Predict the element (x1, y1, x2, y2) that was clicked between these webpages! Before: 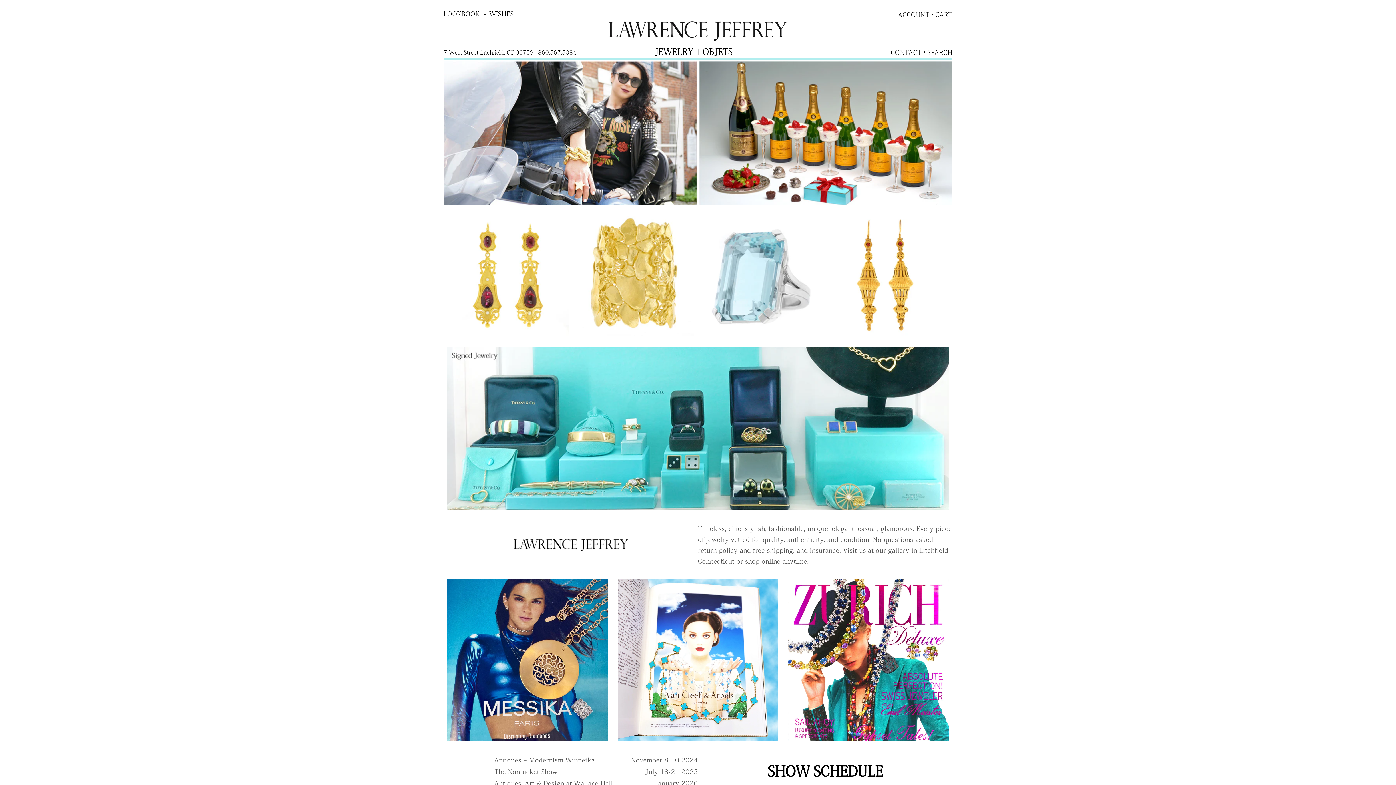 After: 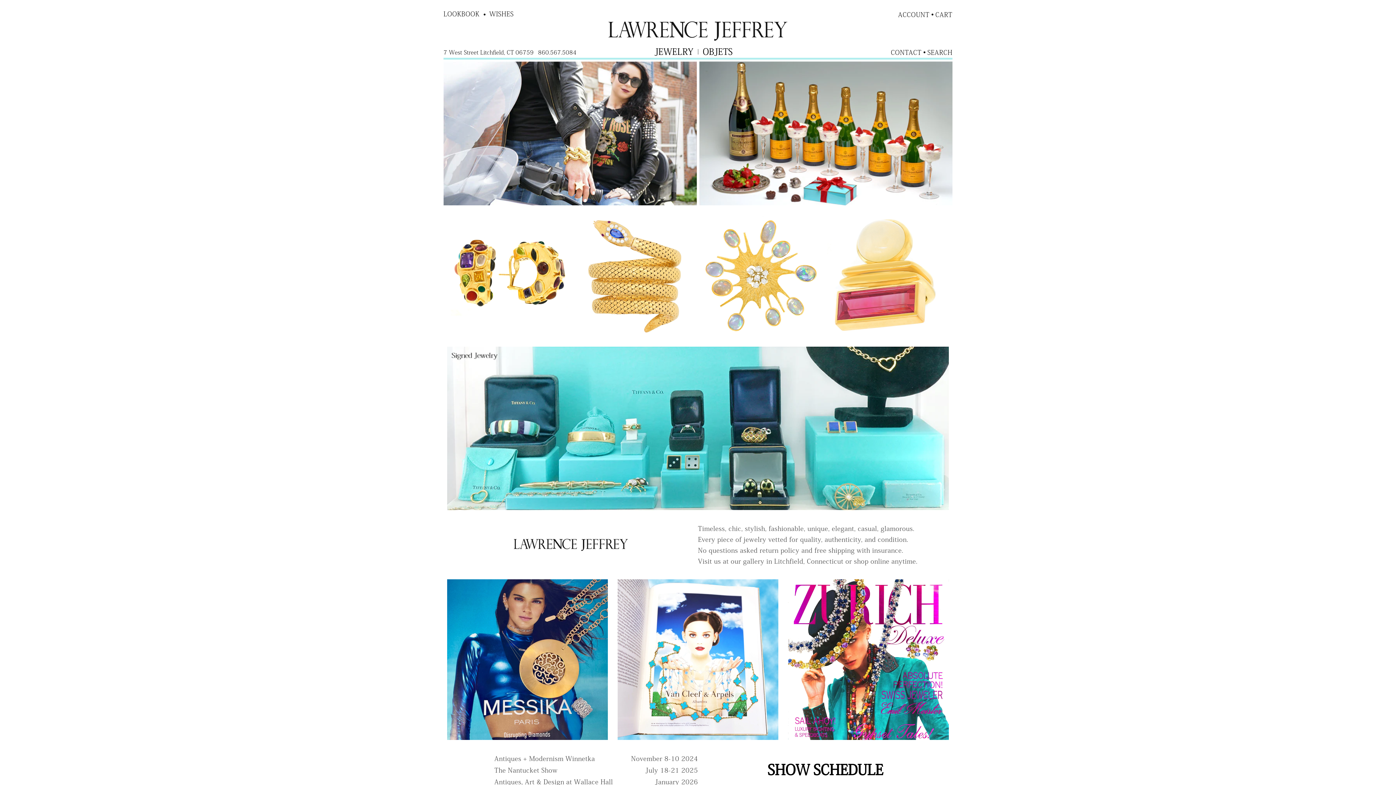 Action: bbox: (607, 20, 789, 41)